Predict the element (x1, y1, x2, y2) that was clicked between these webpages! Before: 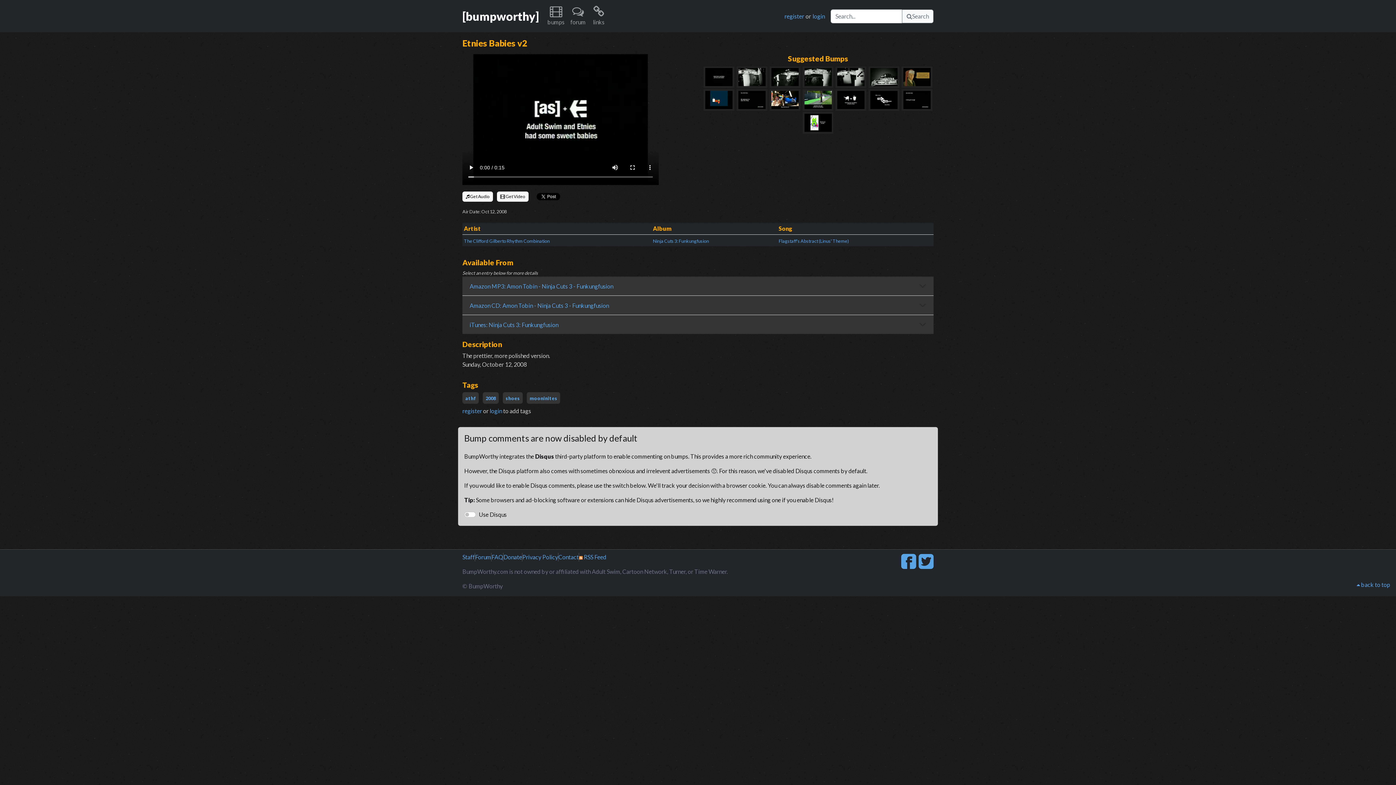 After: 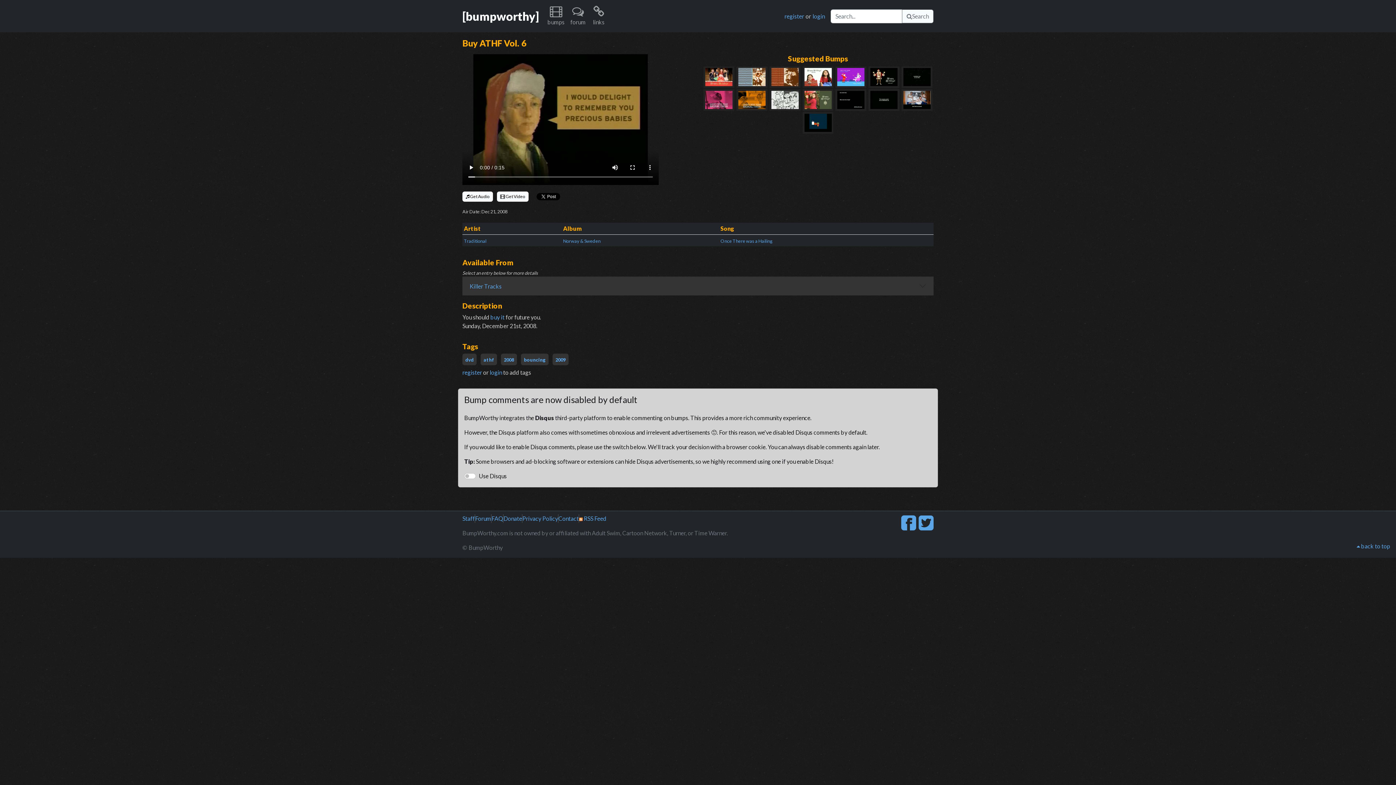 Action: bbox: (901, 66, 932, 88)